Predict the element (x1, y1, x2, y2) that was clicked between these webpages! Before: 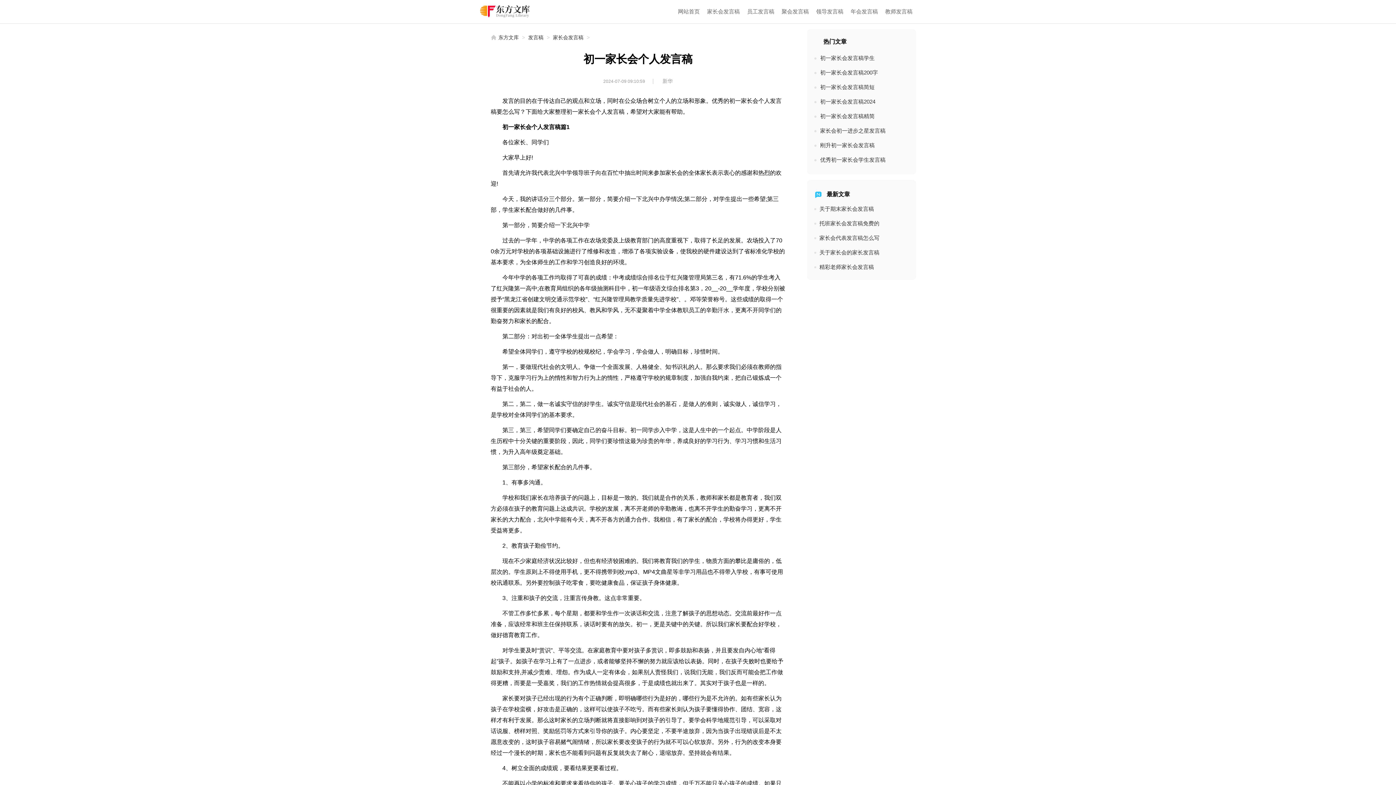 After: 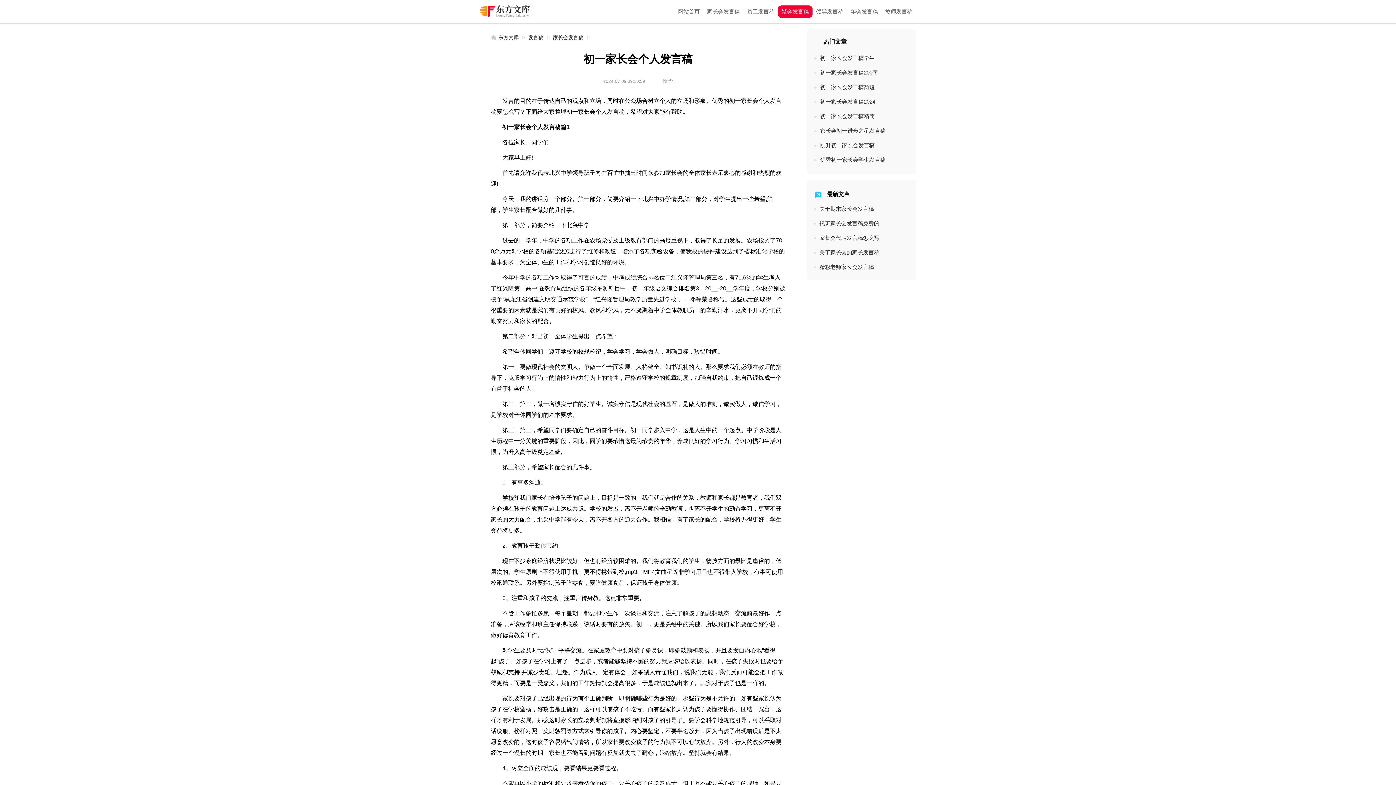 Action: label: 聚会发言稿 bbox: (778, 5, 812, 17)